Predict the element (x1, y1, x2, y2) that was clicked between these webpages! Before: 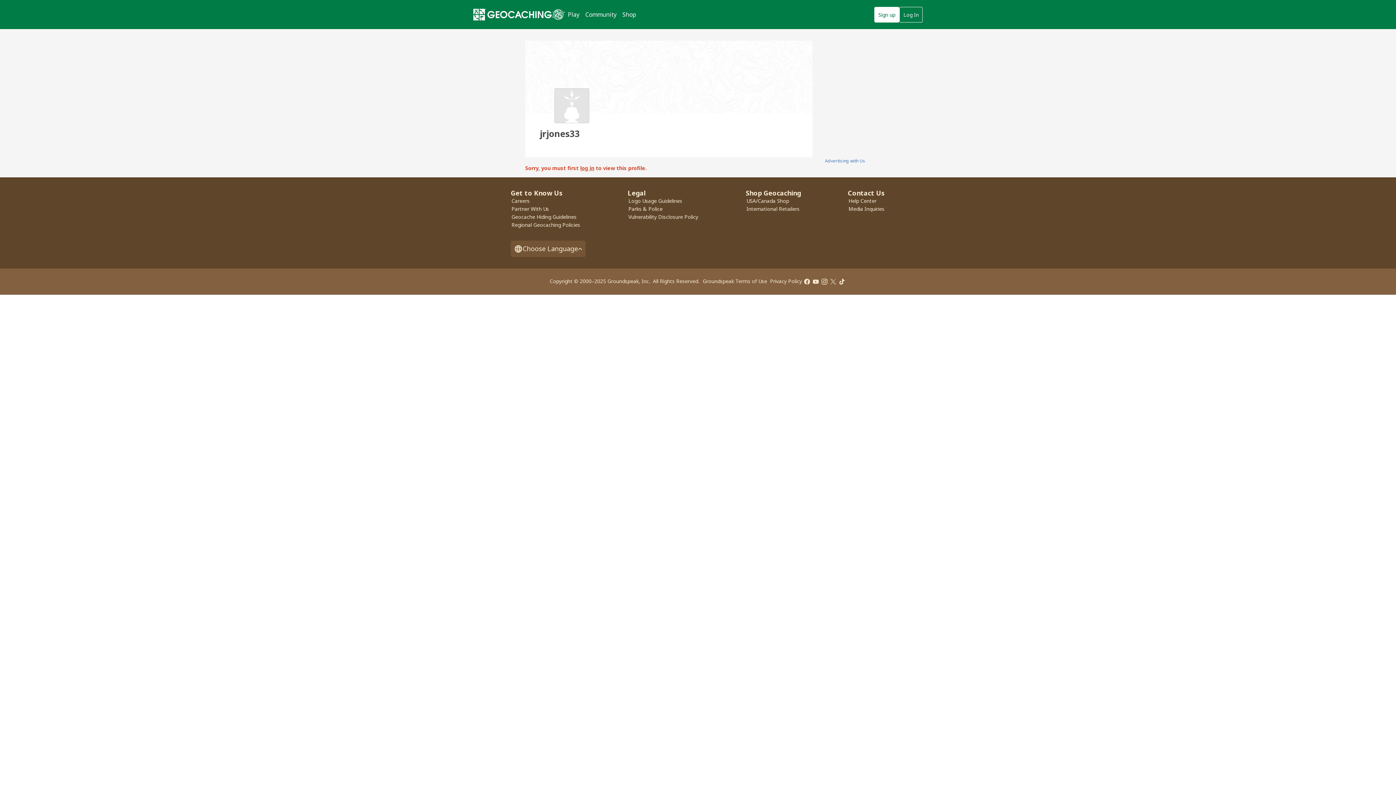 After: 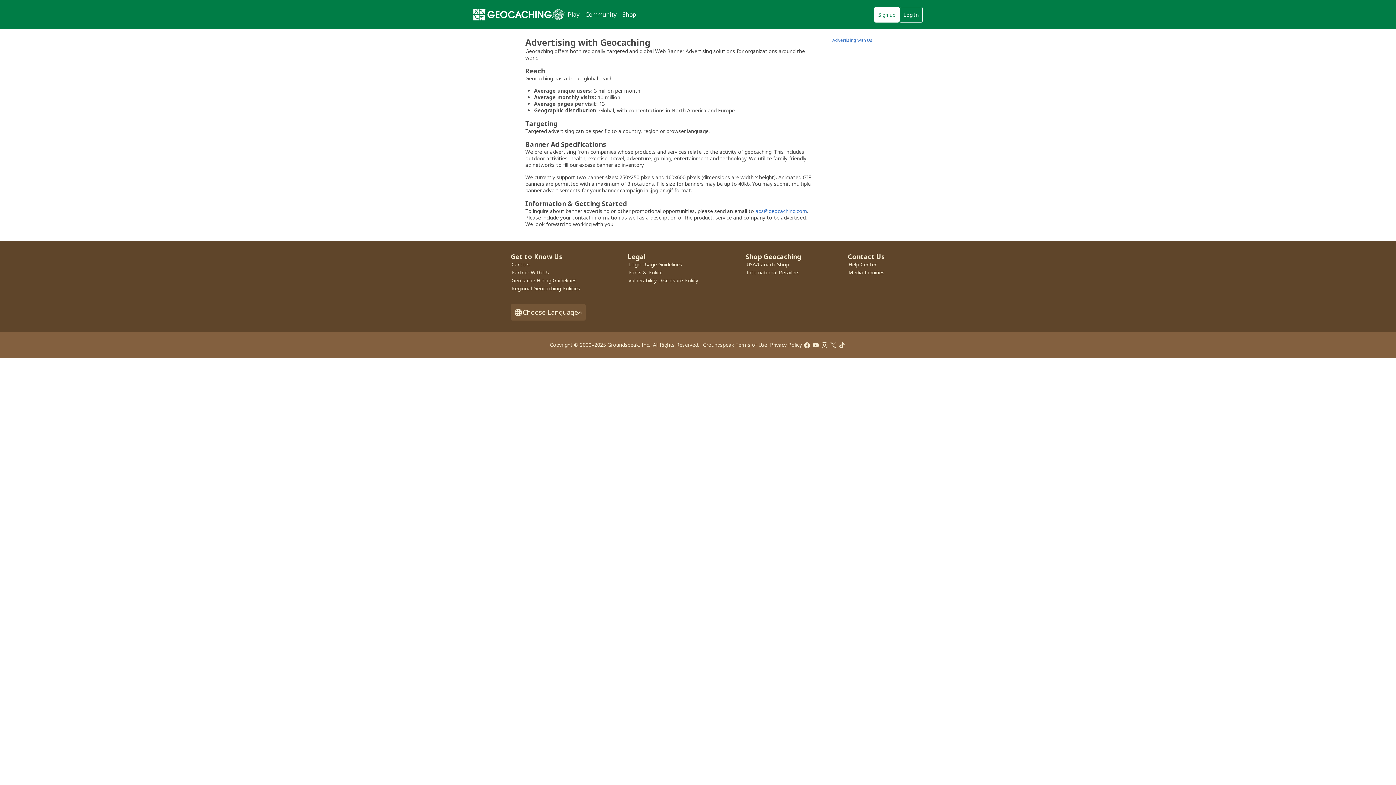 Action: bbox: (825, 157, 865, 164) label: Advertising with Us